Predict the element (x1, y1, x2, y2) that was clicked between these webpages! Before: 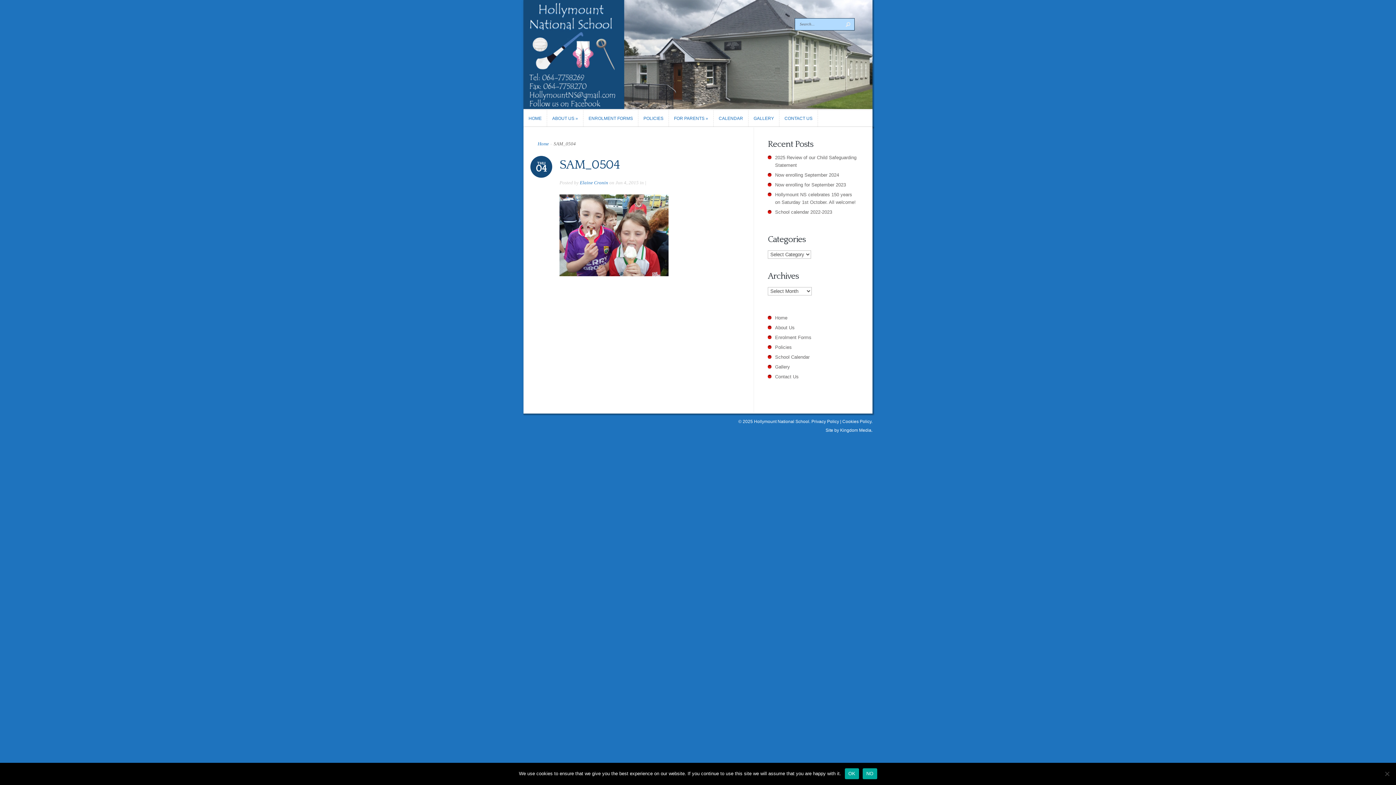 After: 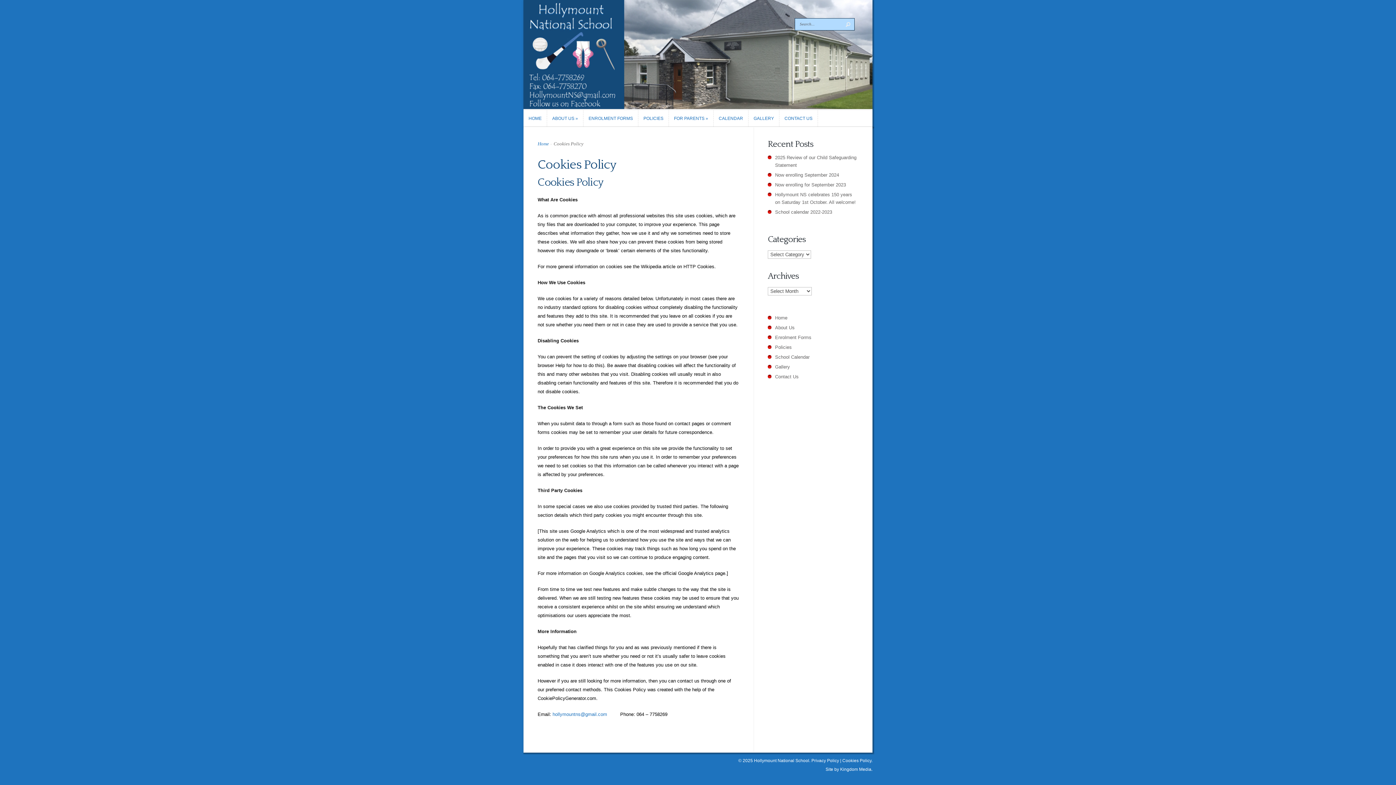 Action: label: Cookies Policy bbox: (842, 419, 871, 424)